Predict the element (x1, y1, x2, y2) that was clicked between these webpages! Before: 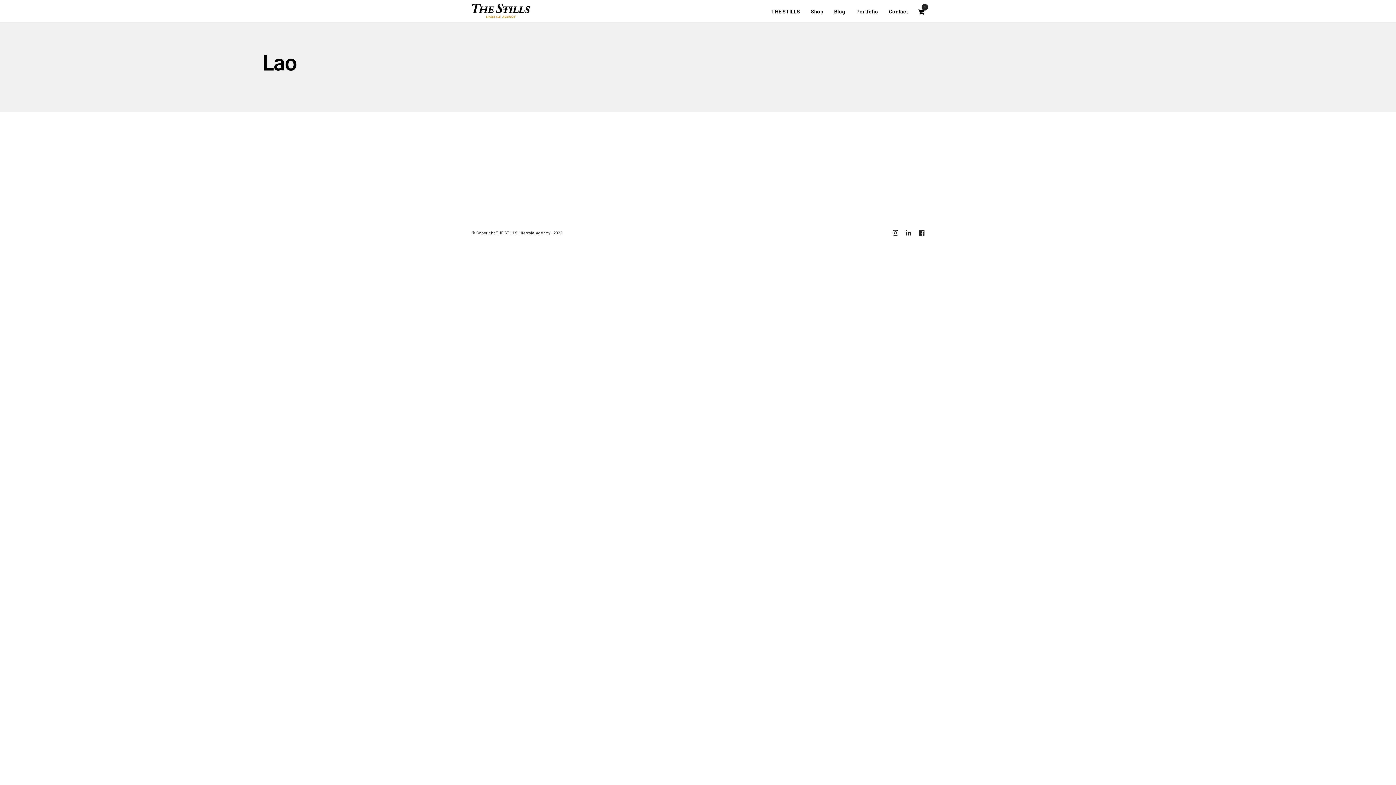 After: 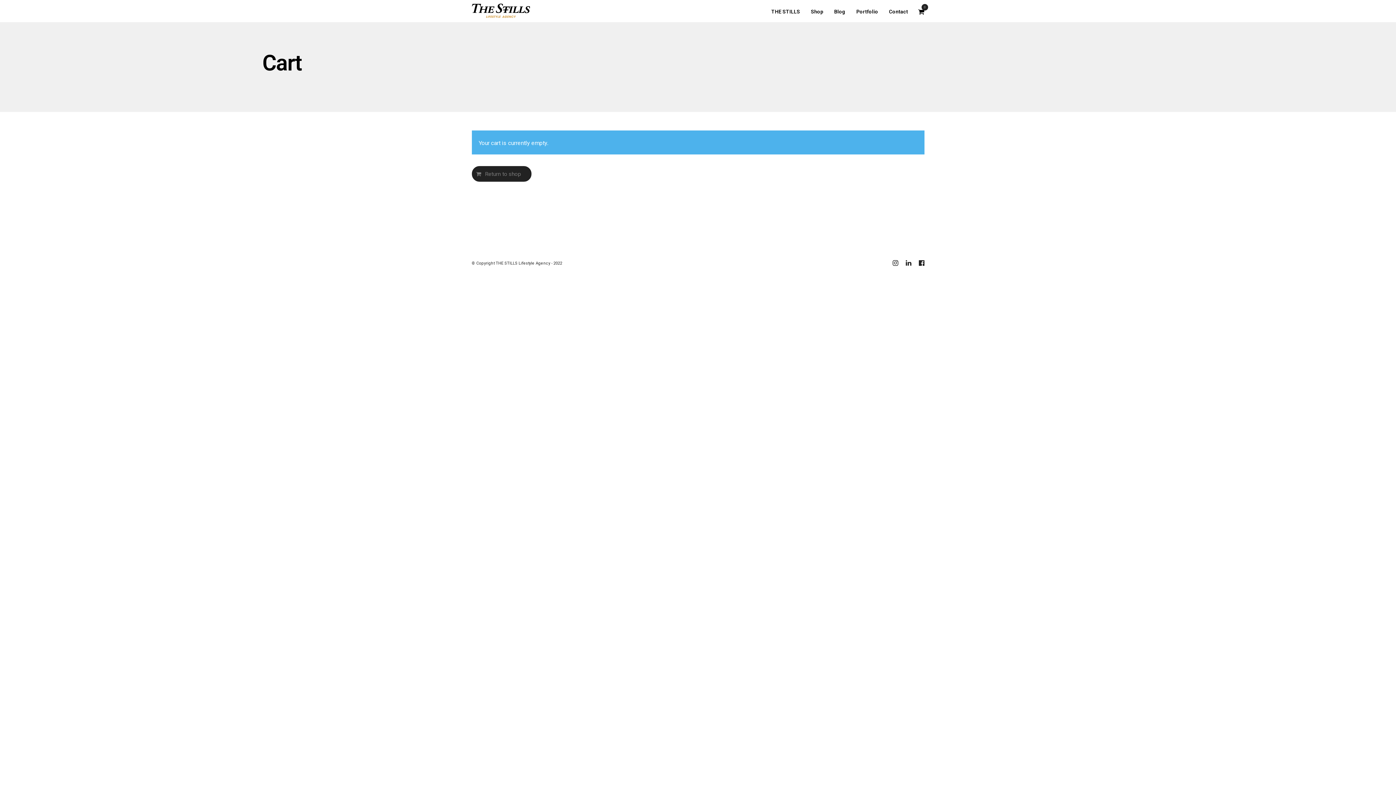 Action: bbox: (918, 8, 924, 15)